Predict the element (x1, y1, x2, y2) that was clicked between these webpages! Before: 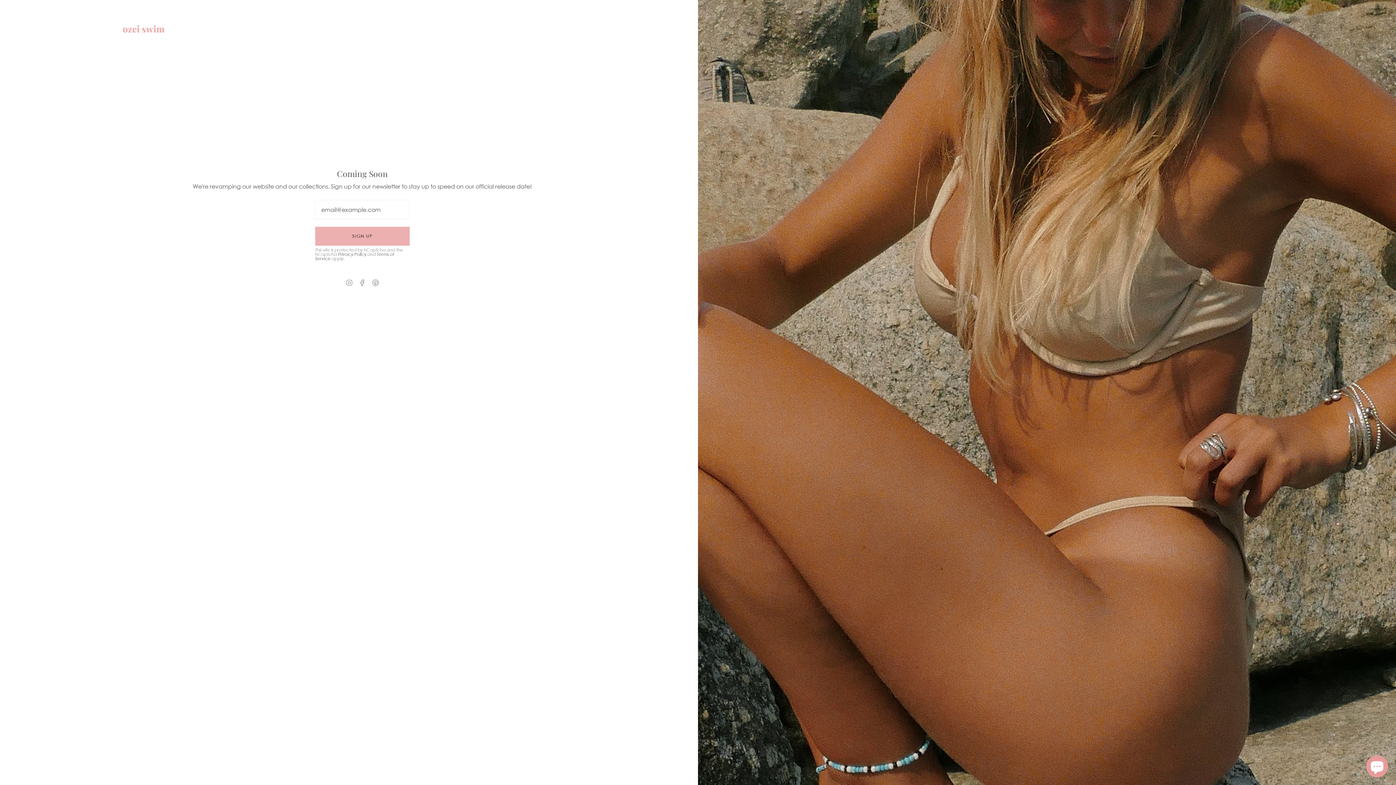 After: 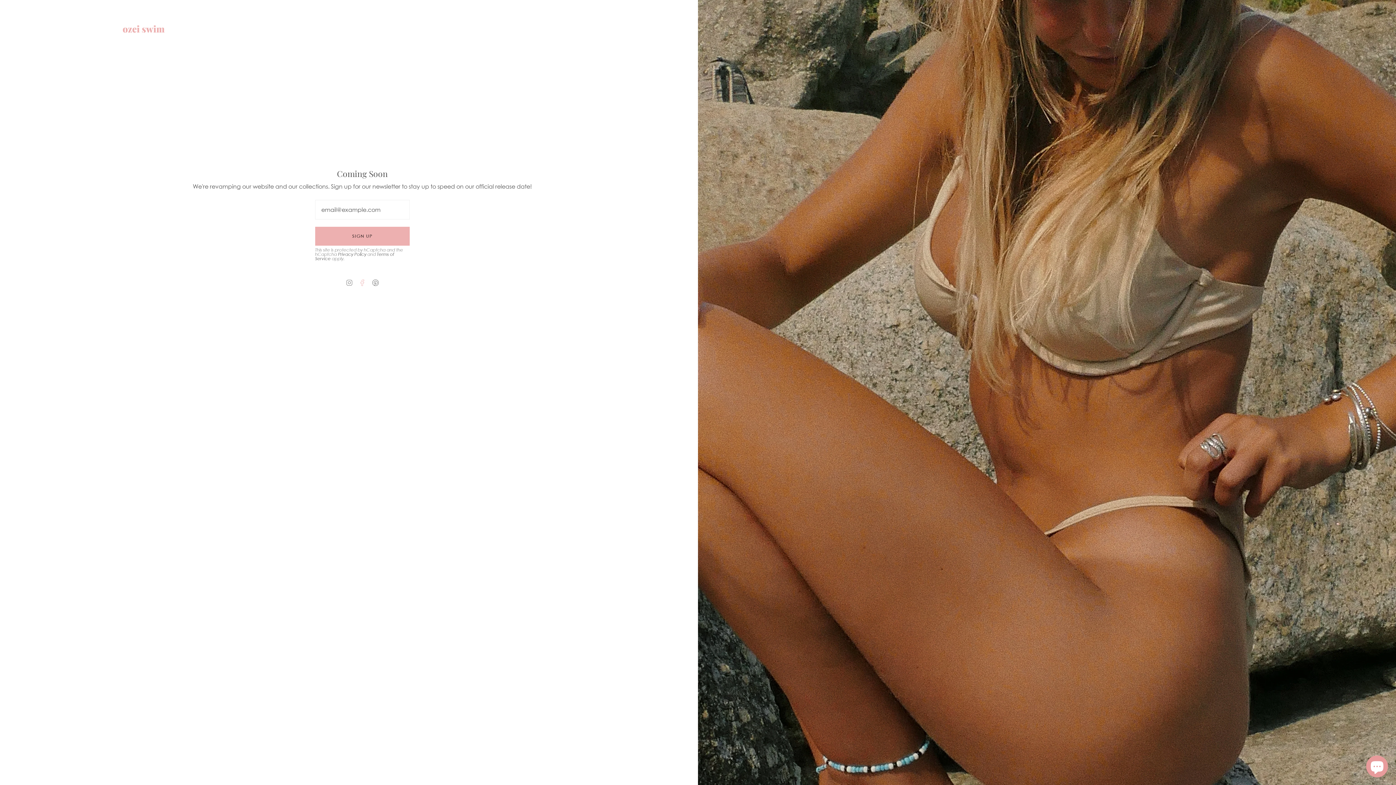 Action: label: Facebook bbox: (358, 278, 366, 285)